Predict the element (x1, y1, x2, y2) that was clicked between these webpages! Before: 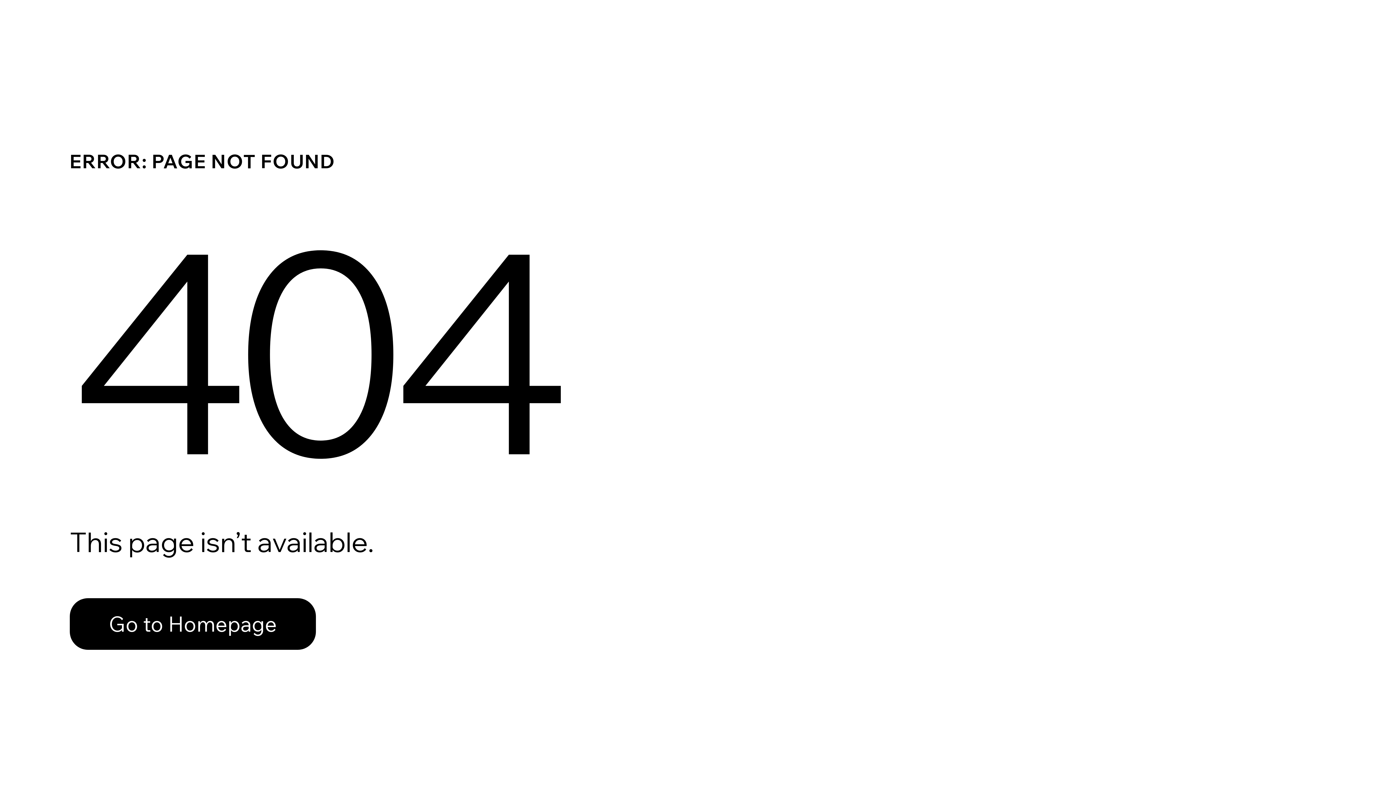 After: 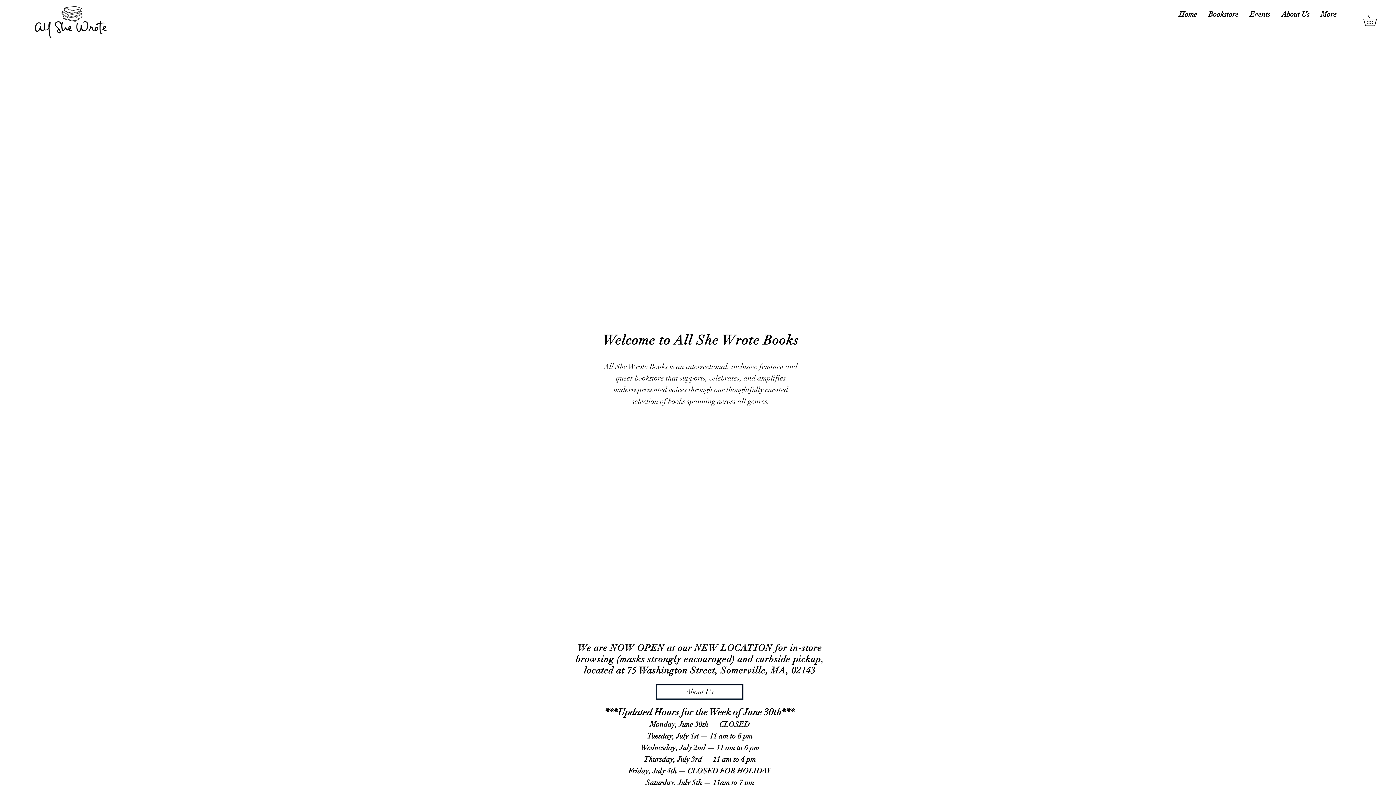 Action: label: Go to Homepage bbox: (69, 598, 316, 650)